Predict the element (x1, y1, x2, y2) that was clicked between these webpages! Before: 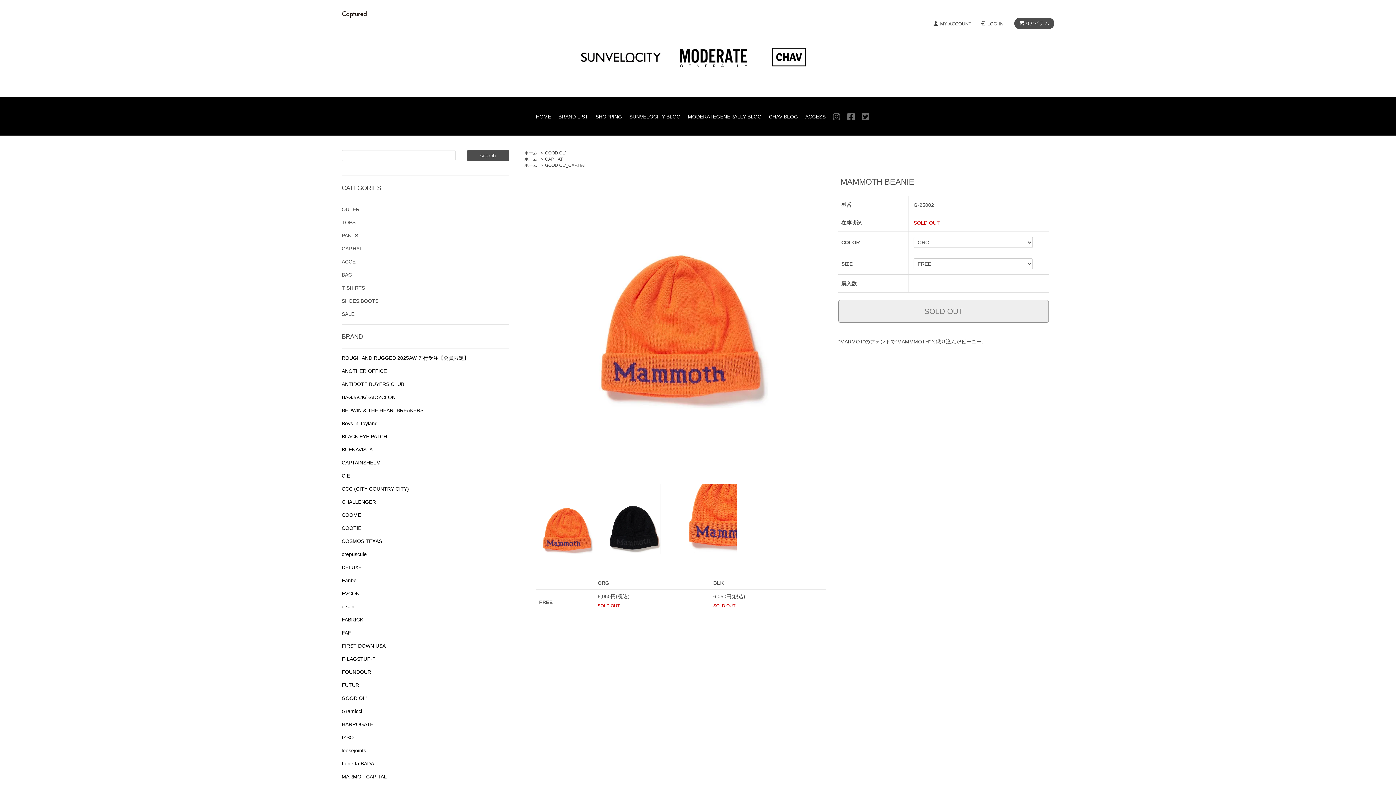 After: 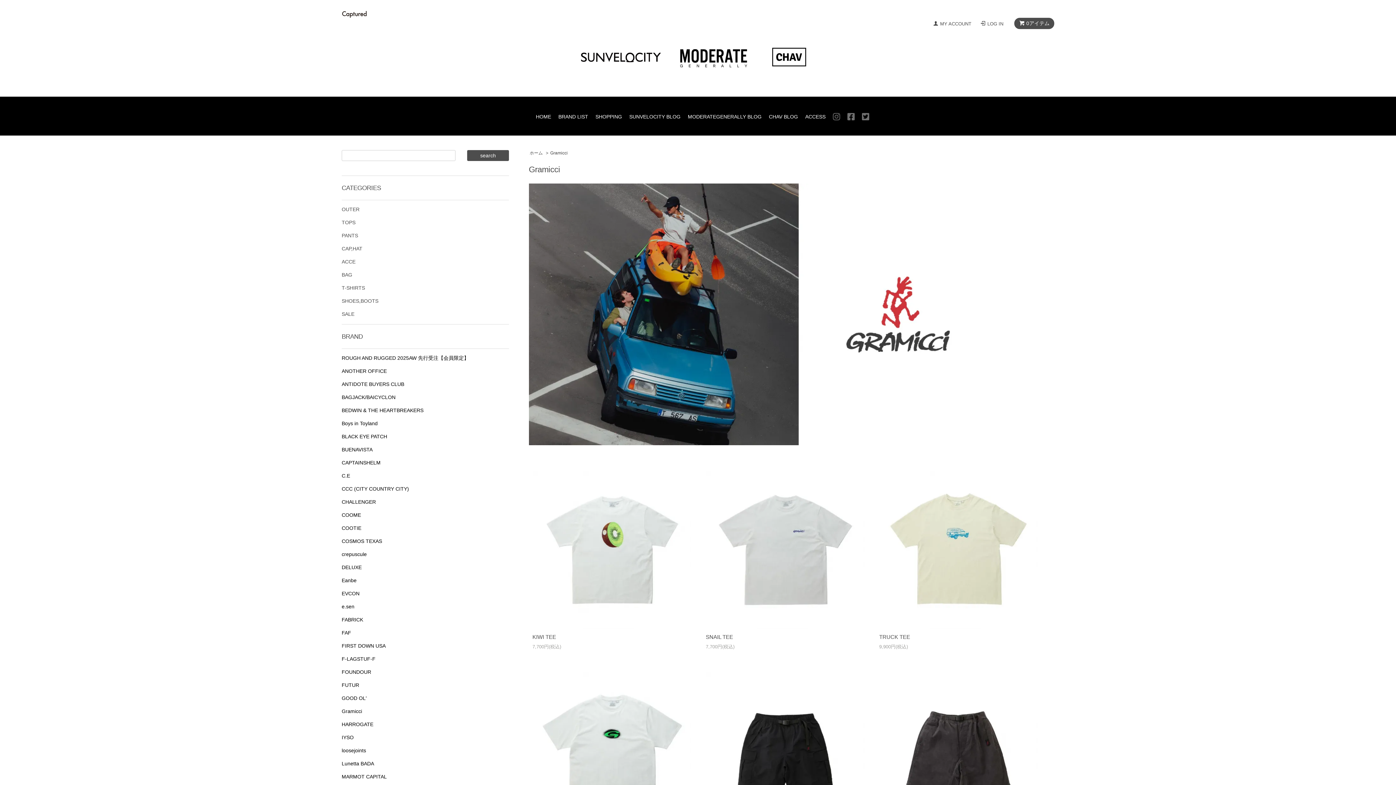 Action: bbox: (341, 708, 509, 715) label: Gramicci